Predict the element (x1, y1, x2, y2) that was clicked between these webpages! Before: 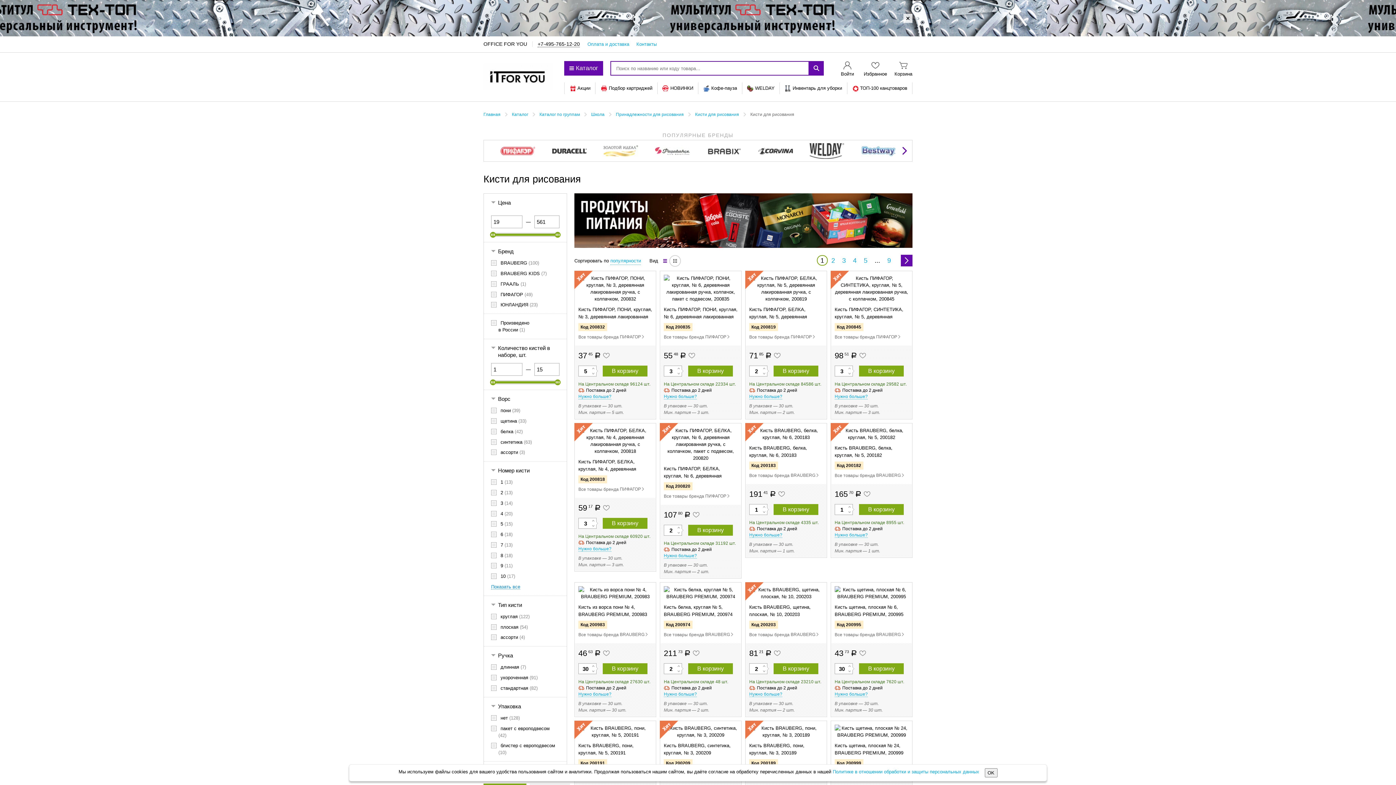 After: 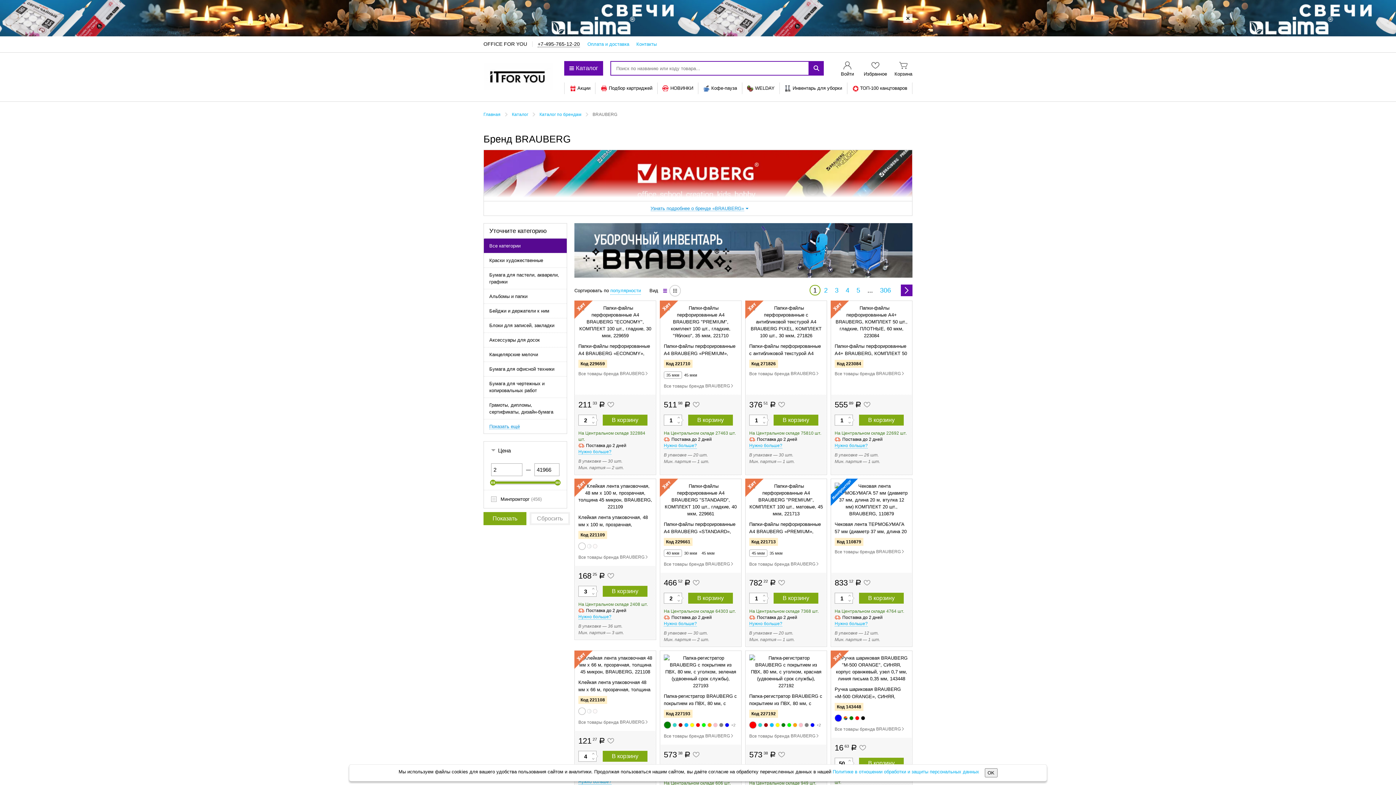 Action: bbox: (749, 631, 820, 638) label: Все товары бренда BRAUBERG 